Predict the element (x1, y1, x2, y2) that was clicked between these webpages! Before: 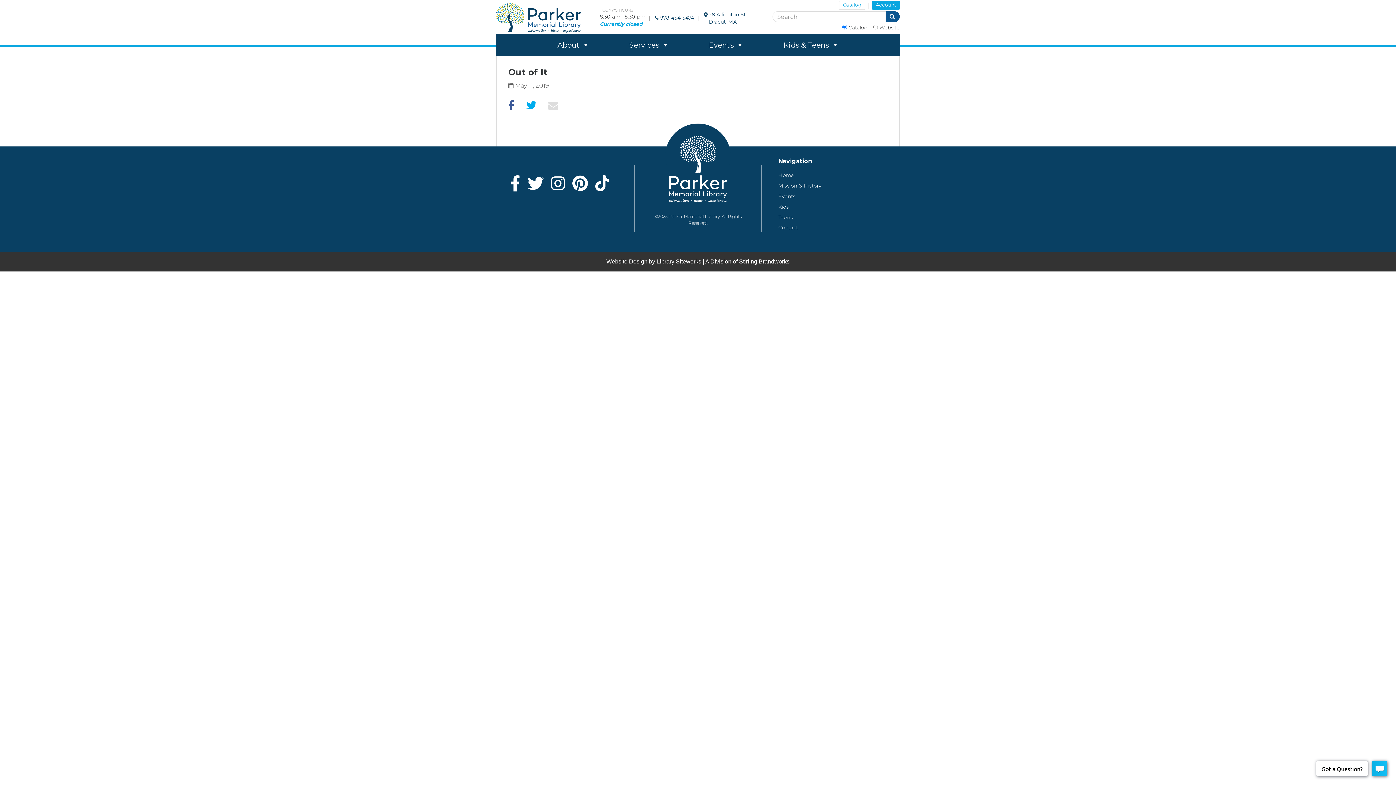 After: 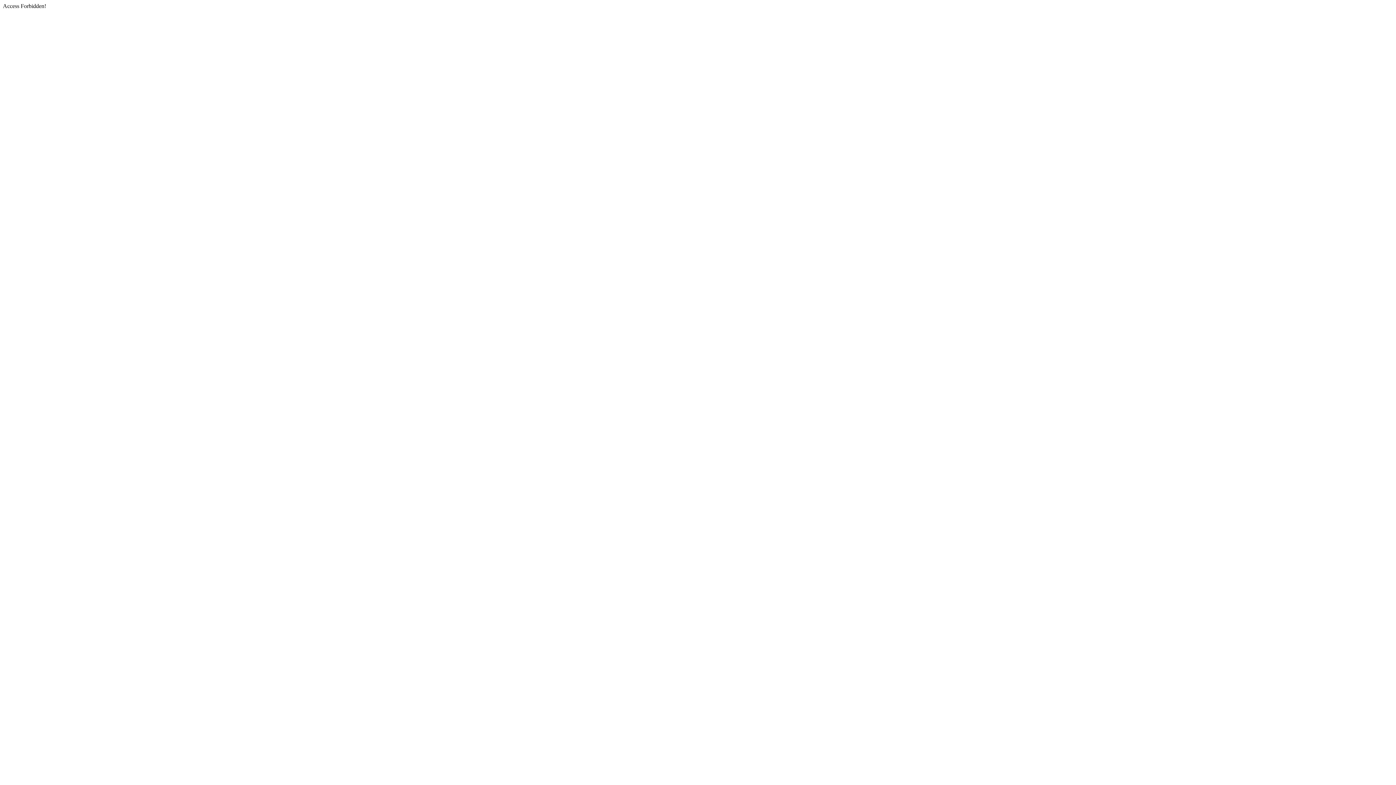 Action: label: Account bbox: (872, 0, 900, 9)